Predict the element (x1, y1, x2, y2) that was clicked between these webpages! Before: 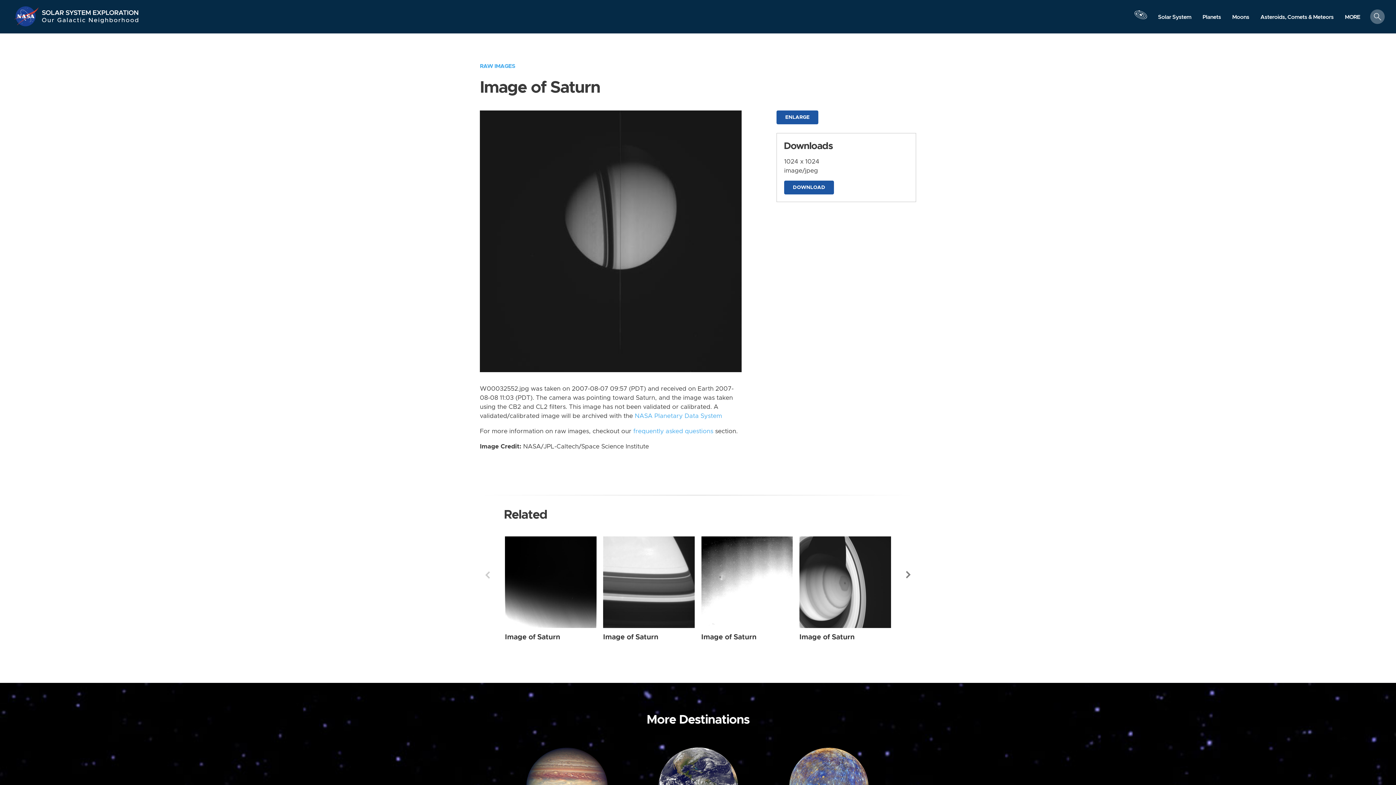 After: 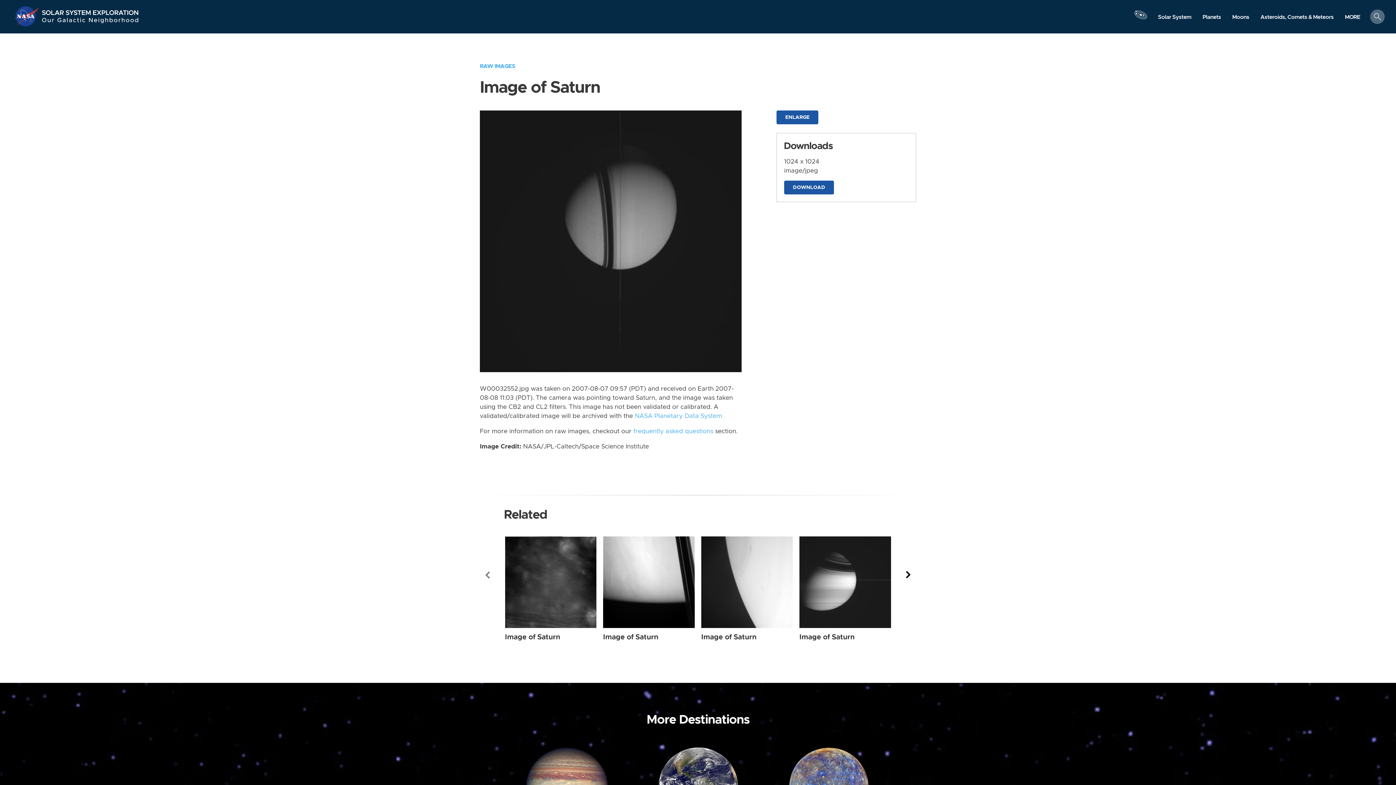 Action: bbox: (903, 566, 914, 584) label: Next